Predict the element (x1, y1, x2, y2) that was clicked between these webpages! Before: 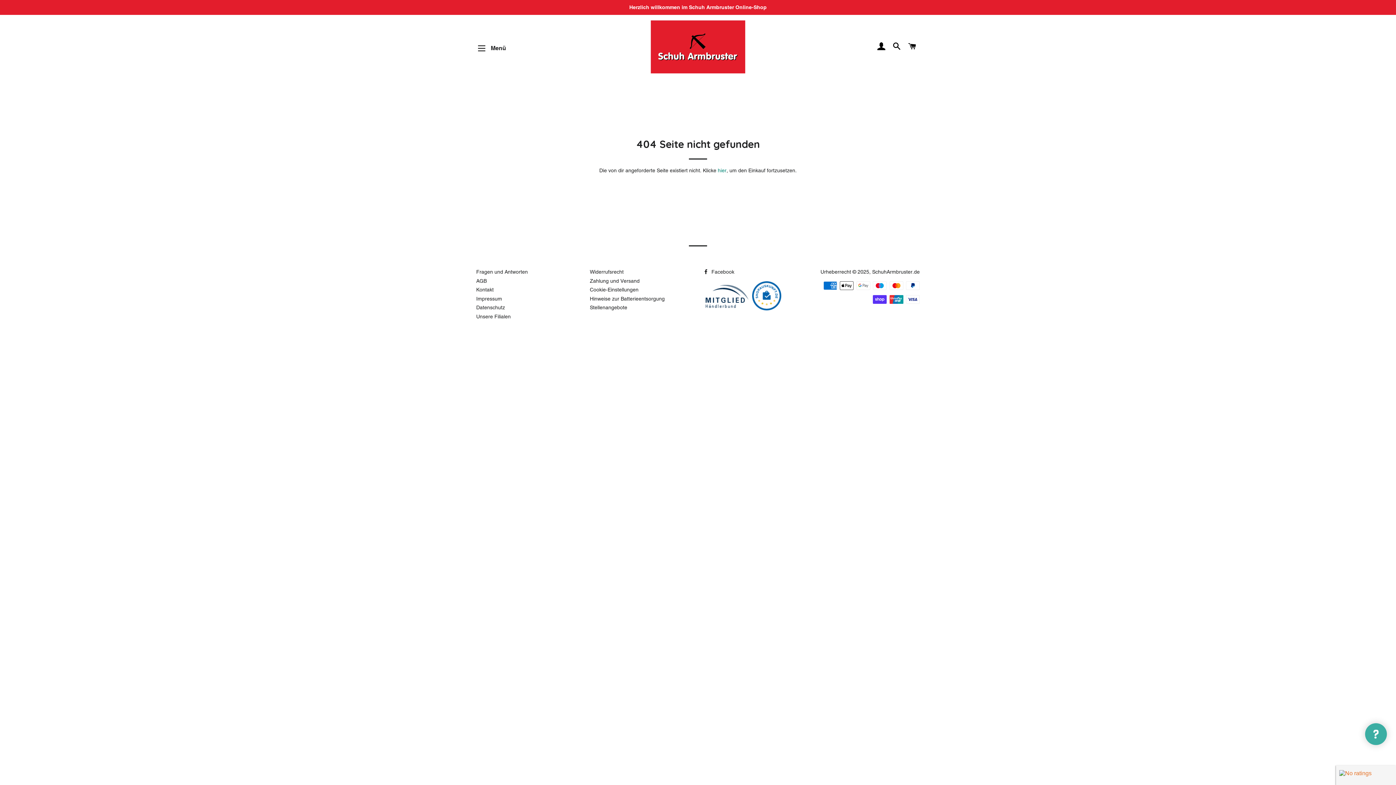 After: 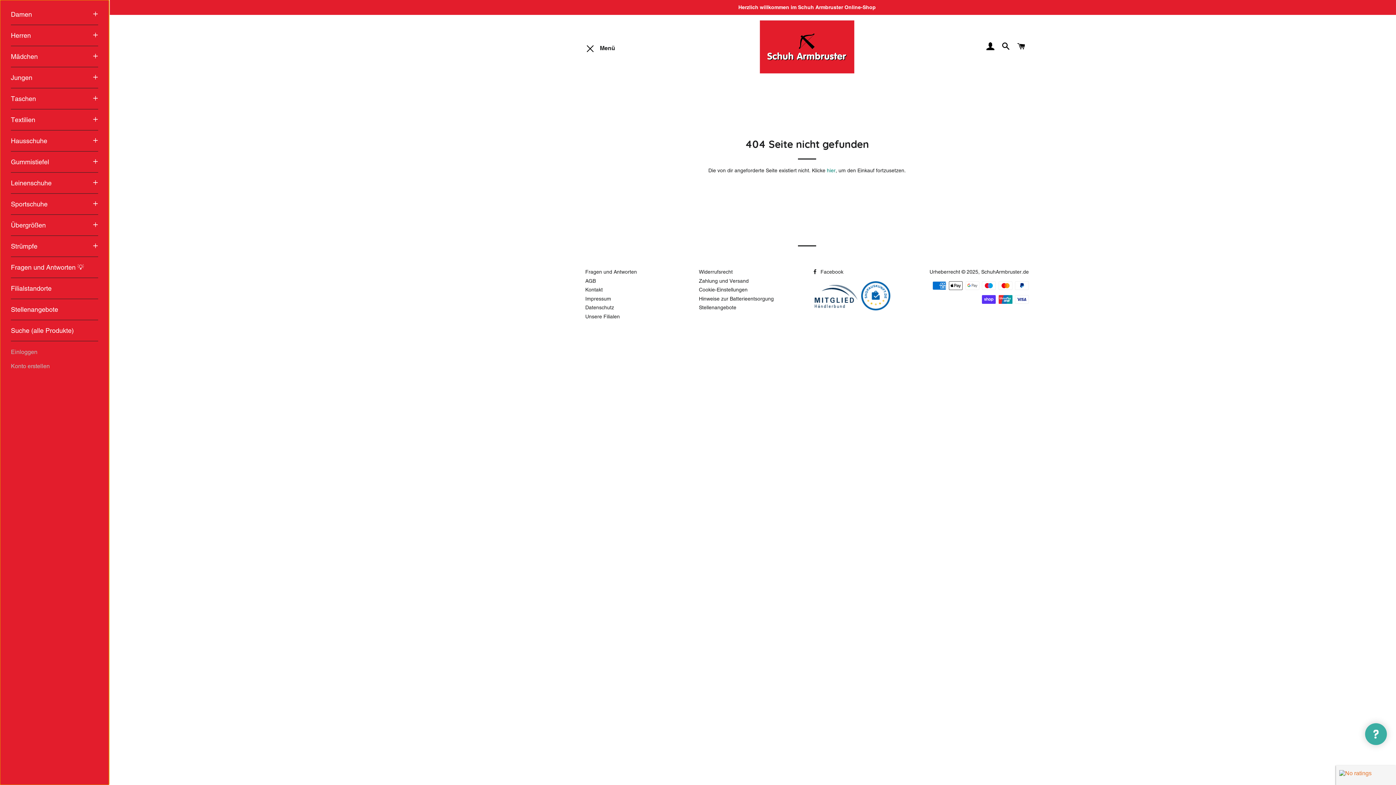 Action: label: SEITENNAVIGATION bbox: (472, 39, 490, 57)